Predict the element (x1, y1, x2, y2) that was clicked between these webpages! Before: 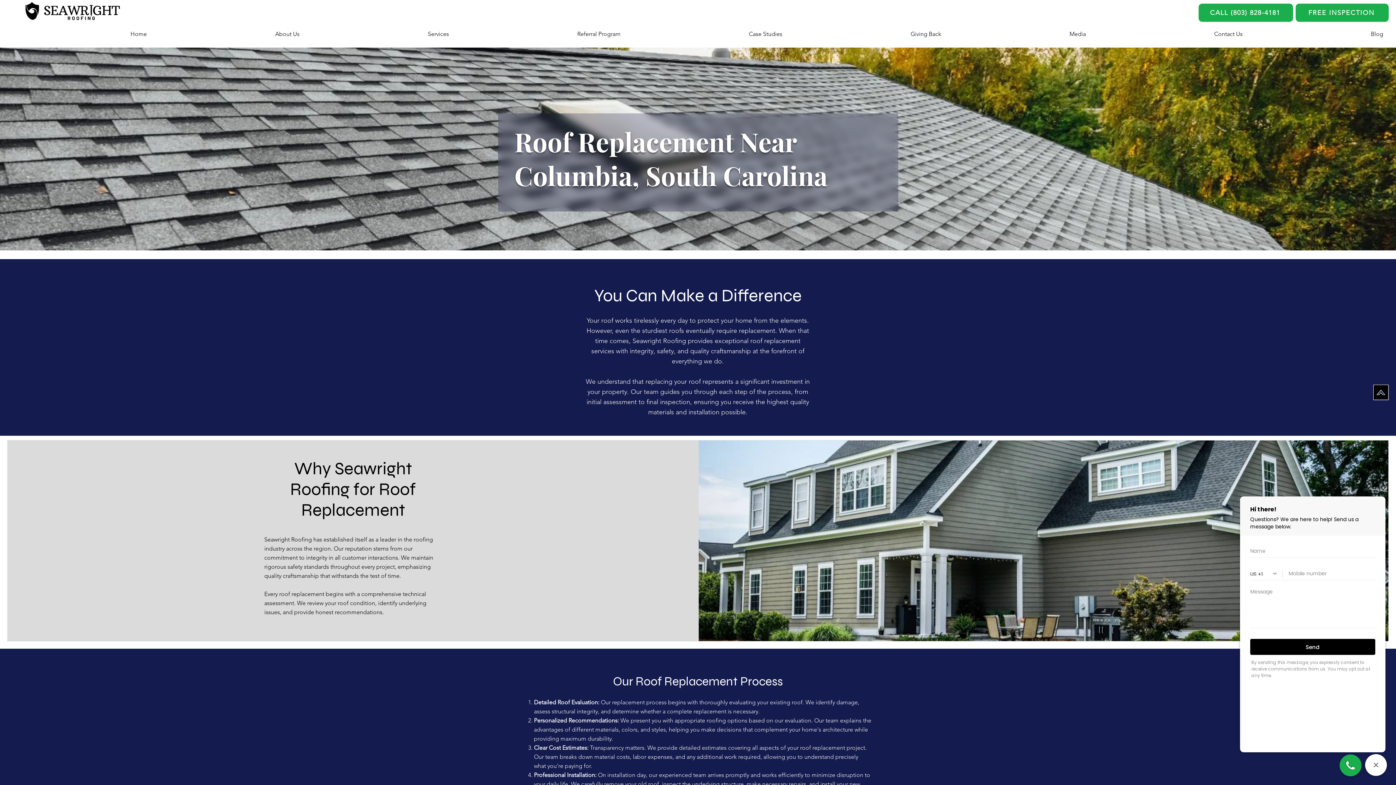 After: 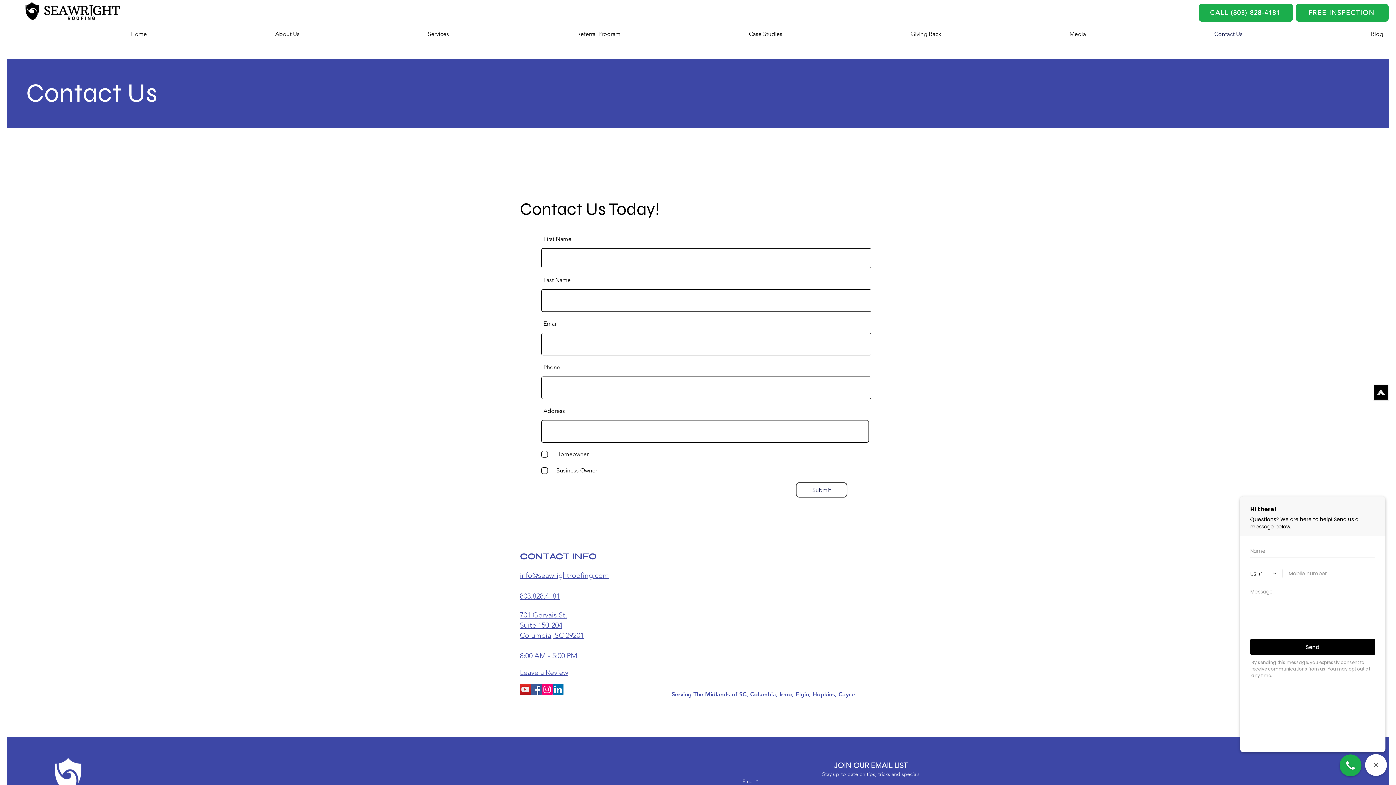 Action: bbox: (1091, 25, 1248, 43) label: Contact Us